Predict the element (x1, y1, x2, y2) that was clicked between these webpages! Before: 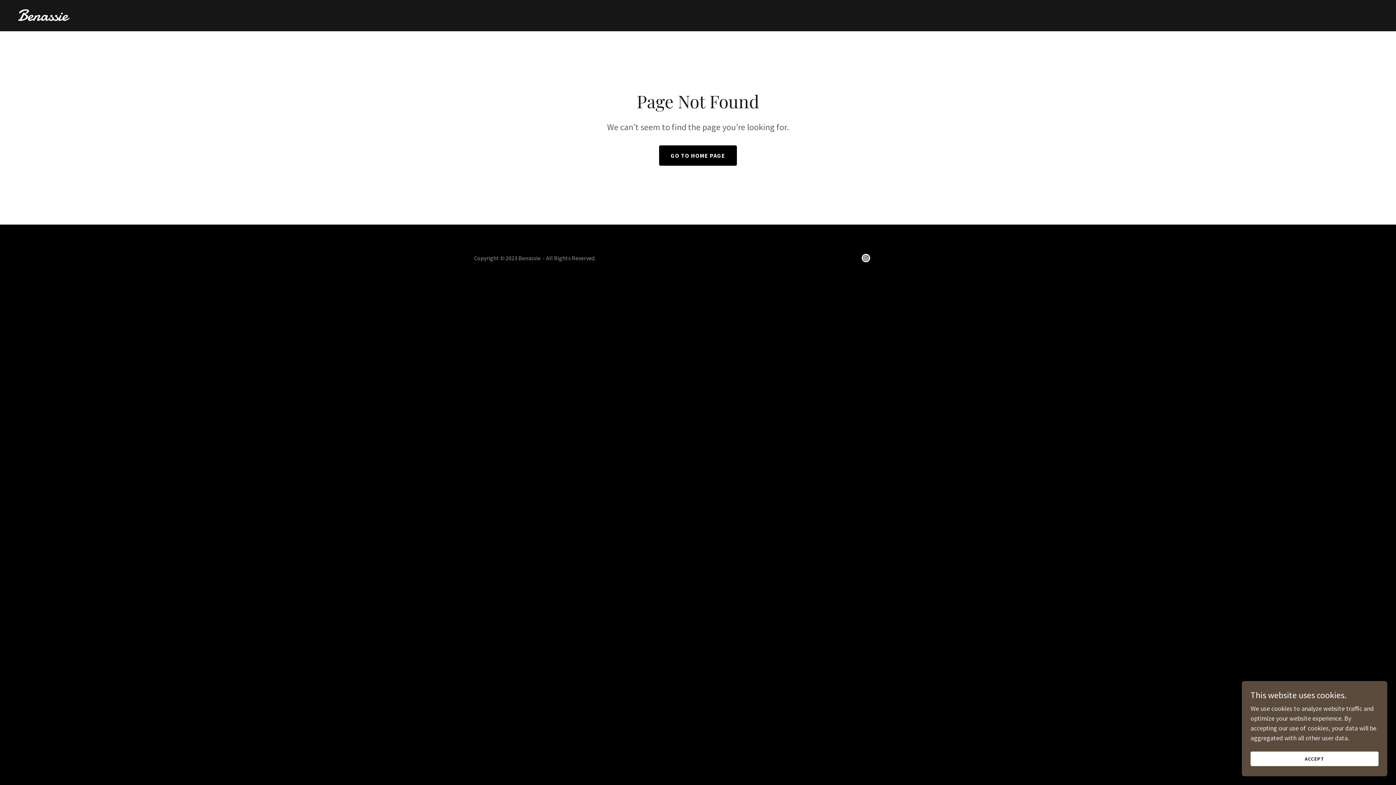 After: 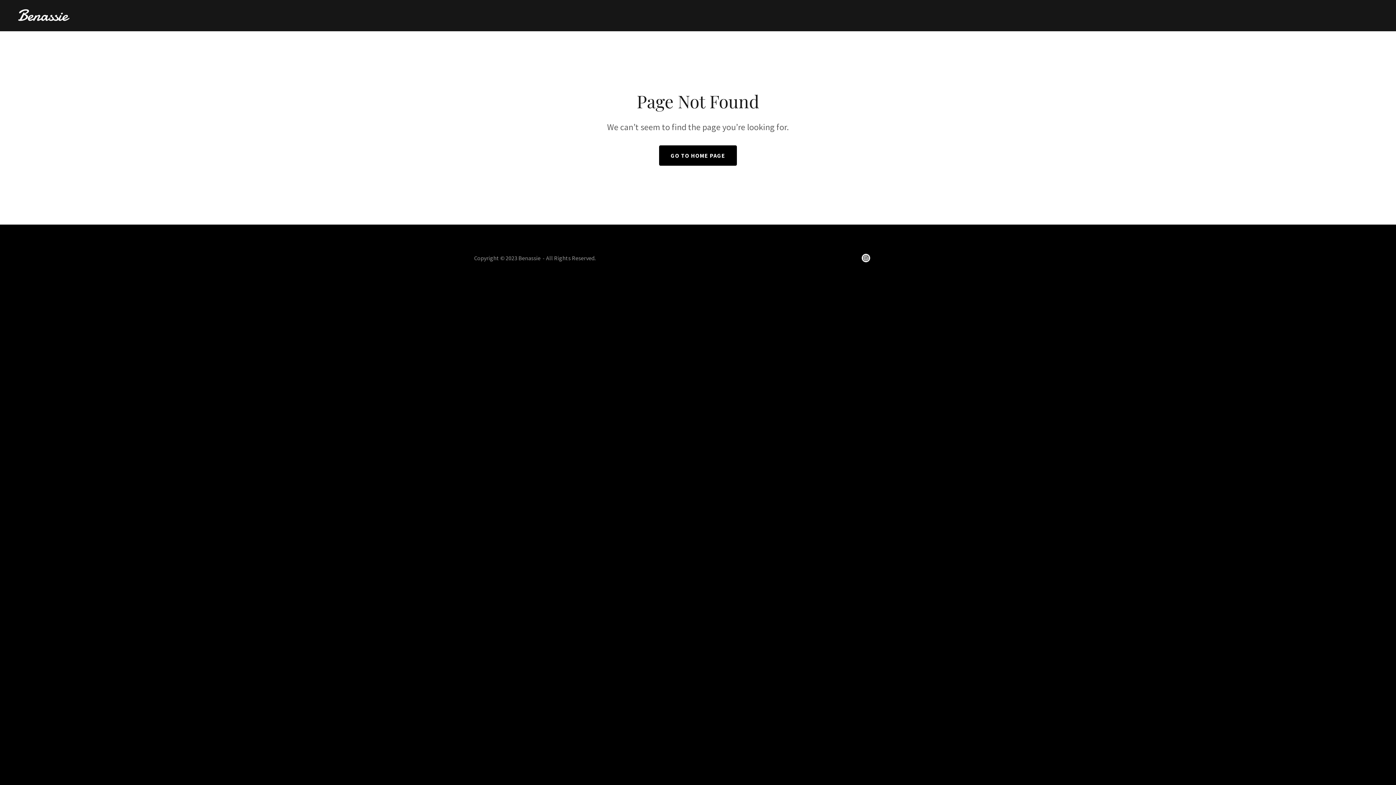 Action: label: ACCEPT bbox: (1250, 752, 1378, 766)